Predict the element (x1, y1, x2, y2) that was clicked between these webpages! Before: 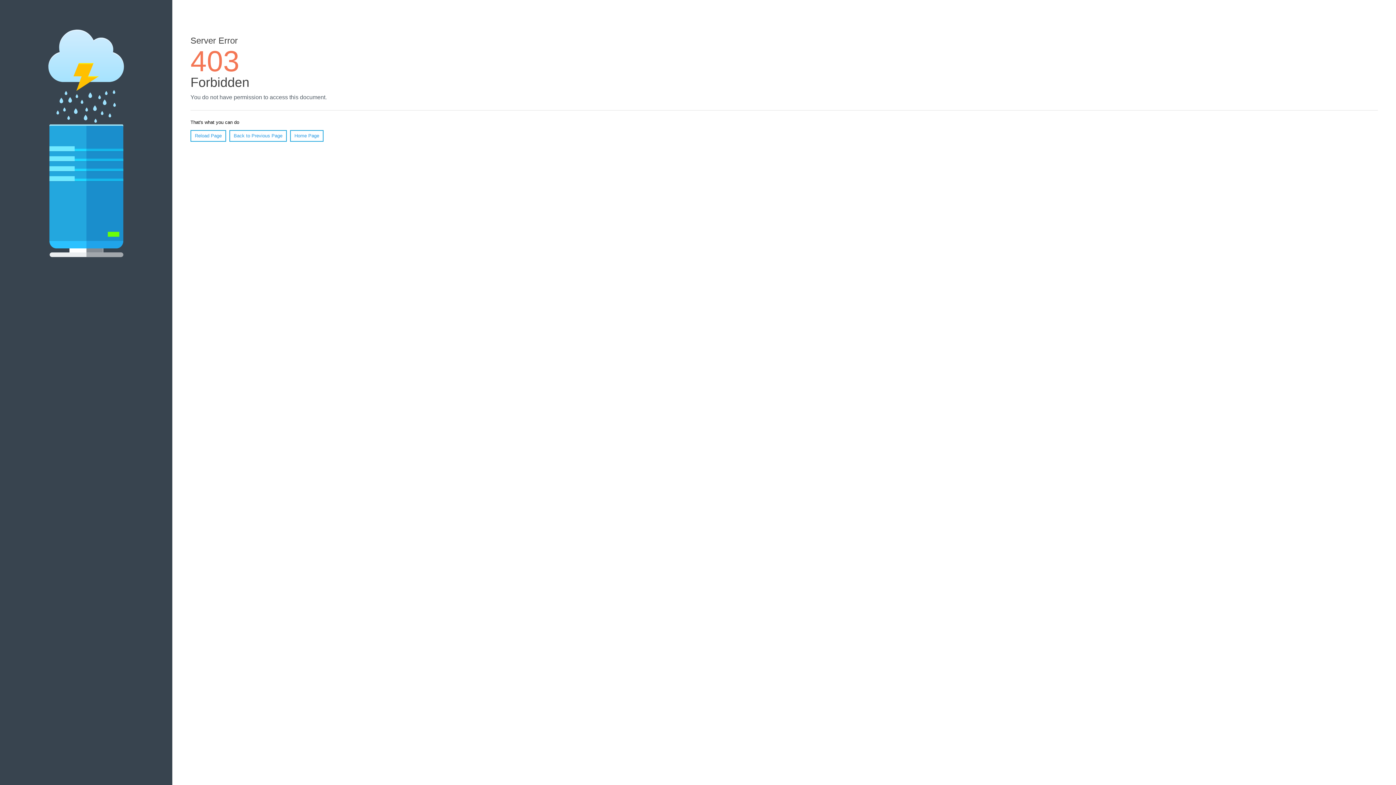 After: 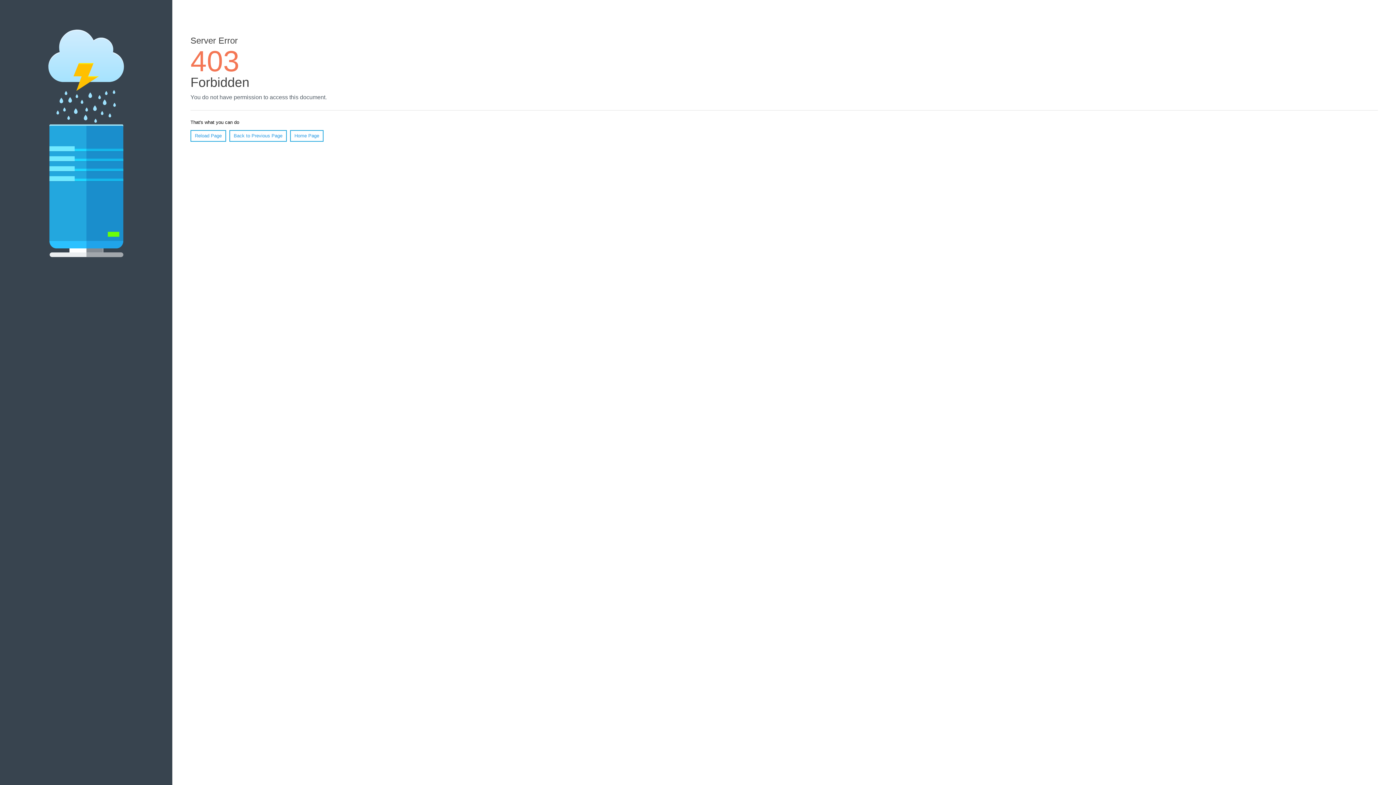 Action: bbox: (190, 130, 226, 141) label: Reload Page